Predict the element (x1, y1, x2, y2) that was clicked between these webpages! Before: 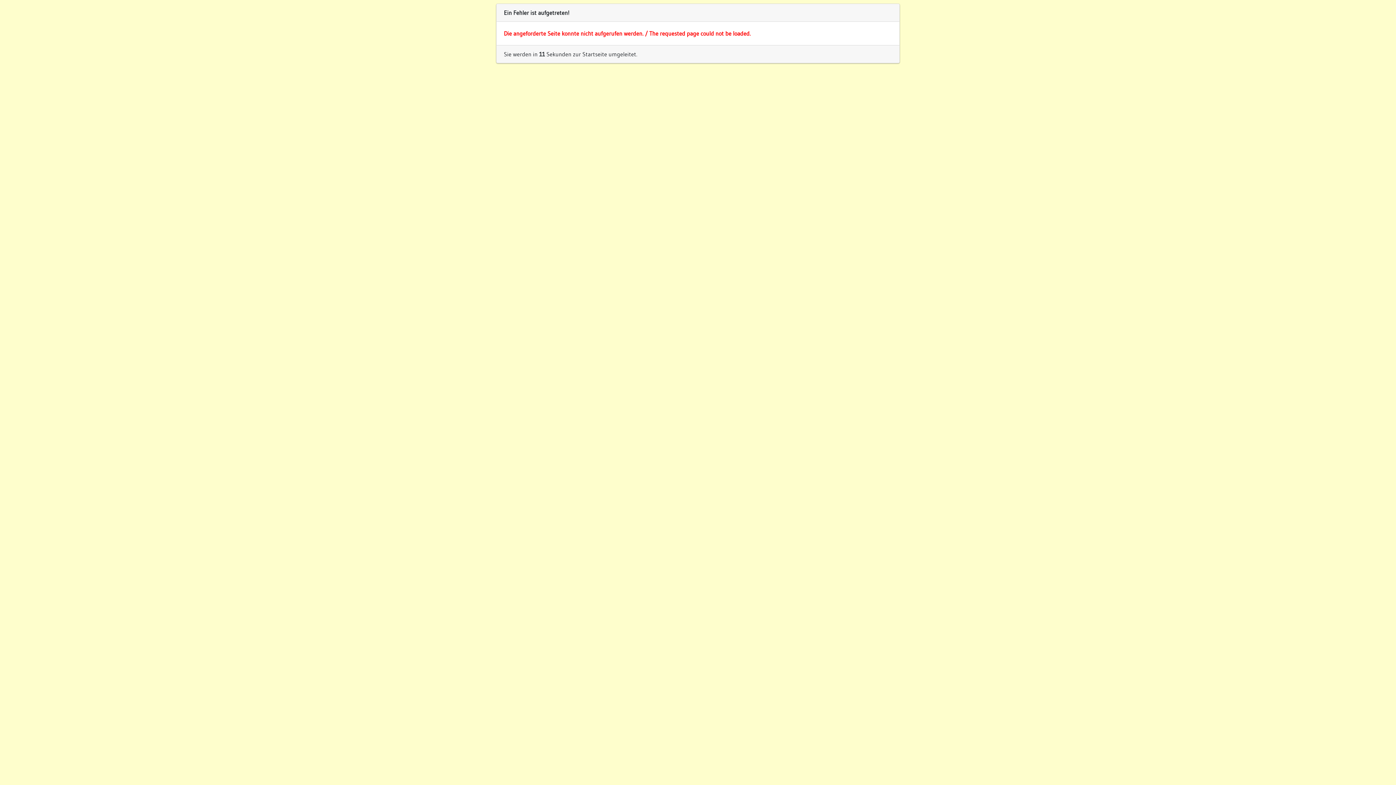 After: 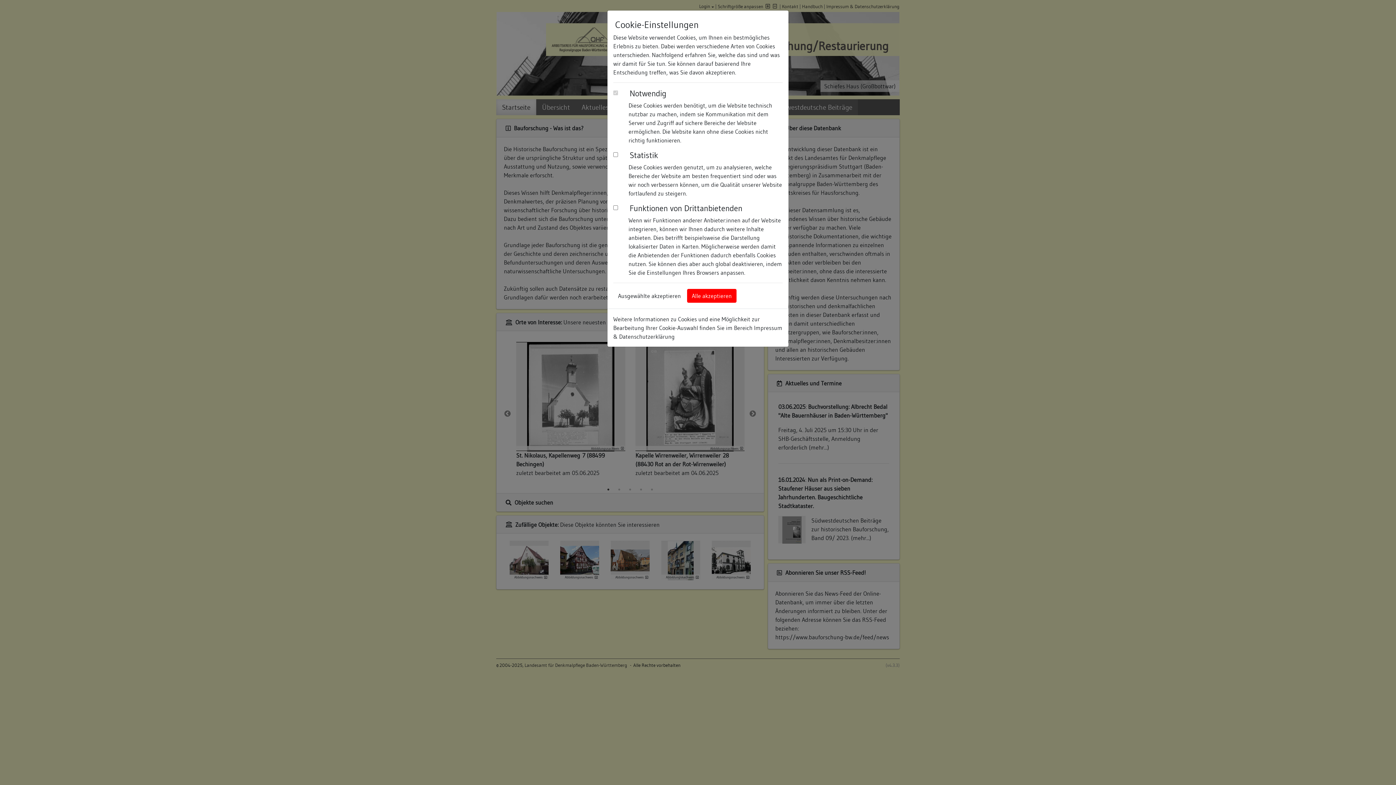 Action: bbox: (504, 50, 637, 57) label: Sie werden in 19 Sekunden zur Startseite umgeleitet.